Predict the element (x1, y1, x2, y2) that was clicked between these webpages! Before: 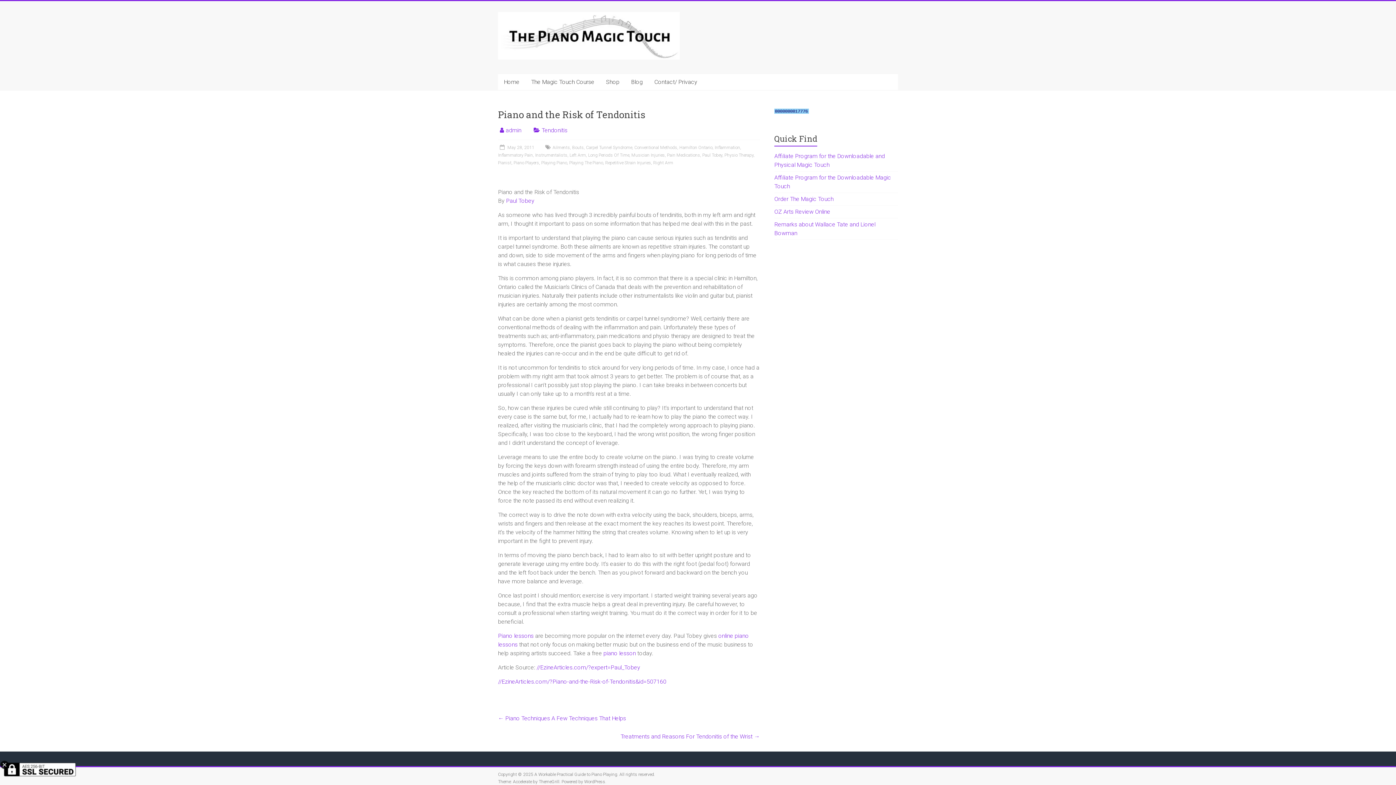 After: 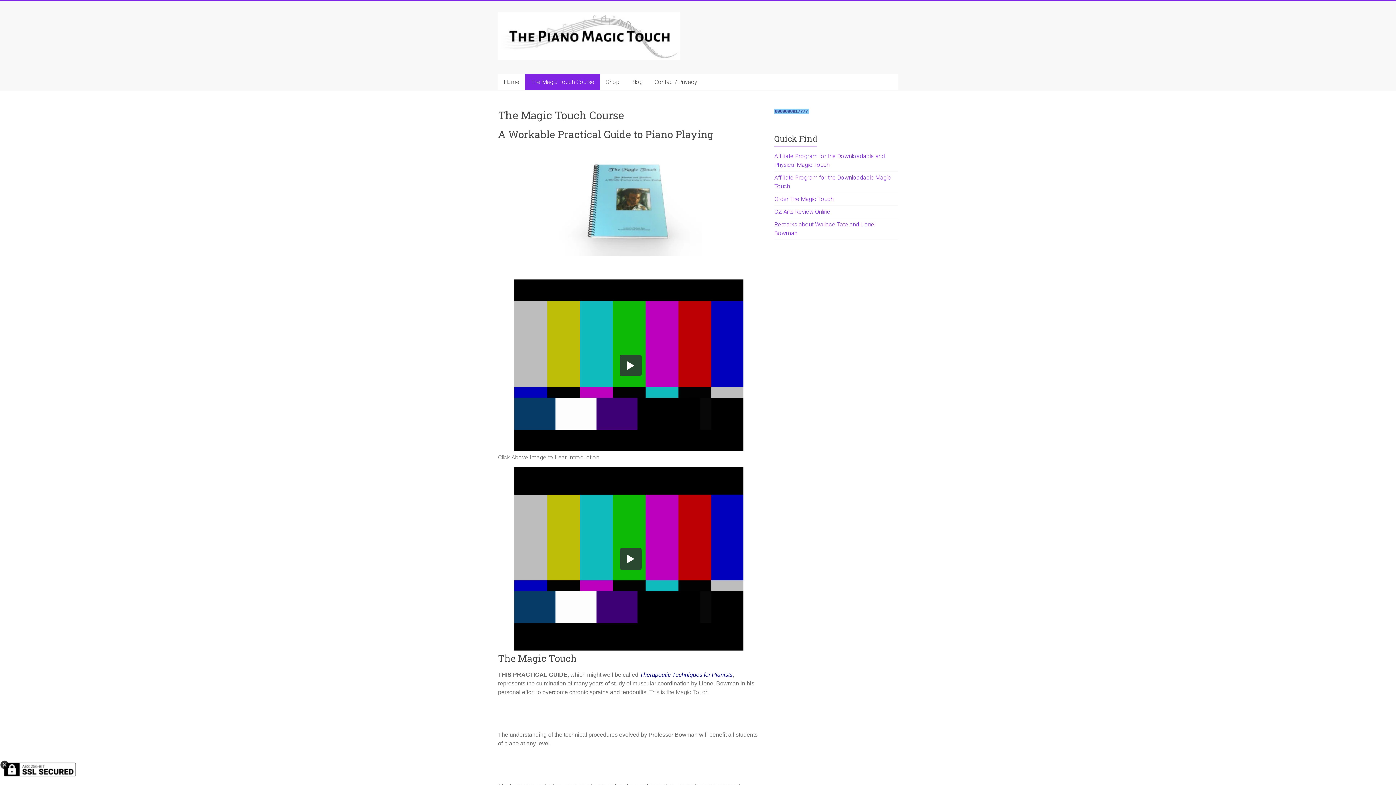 Action: bbox: (534, 772, 617, 777) label: A Workable Practical Guide to Piano Playing